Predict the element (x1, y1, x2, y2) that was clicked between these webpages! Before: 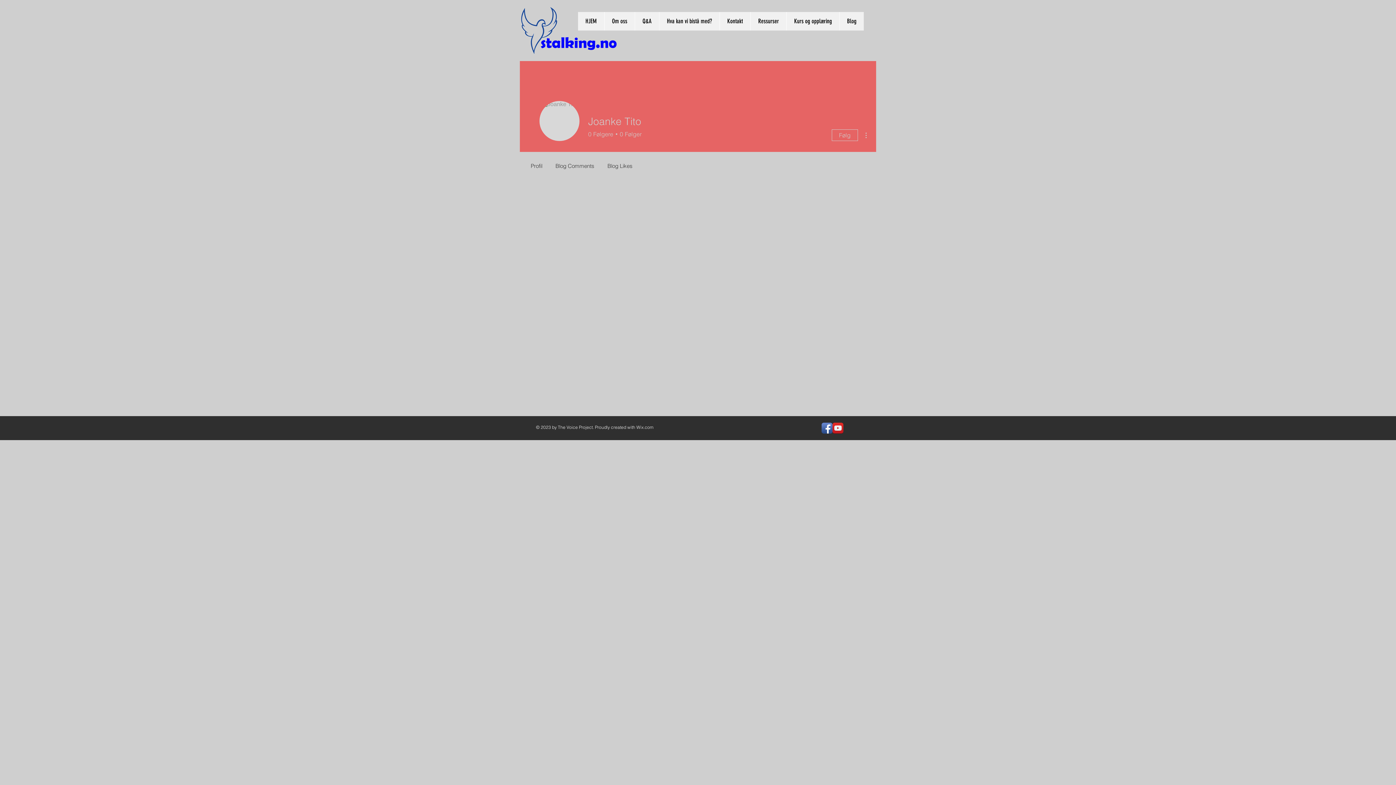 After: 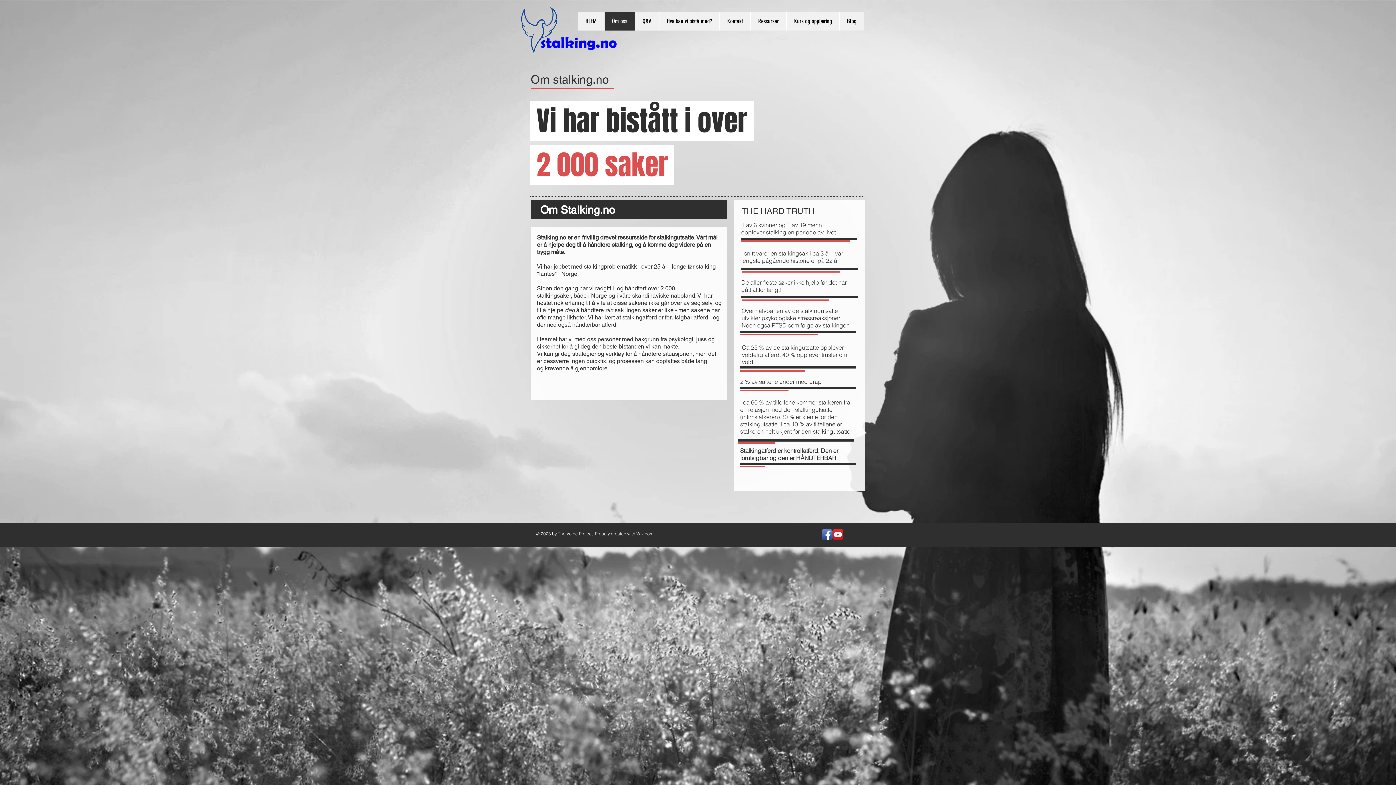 Action: bbox: (604, 12, 634, 30) label: Om oss